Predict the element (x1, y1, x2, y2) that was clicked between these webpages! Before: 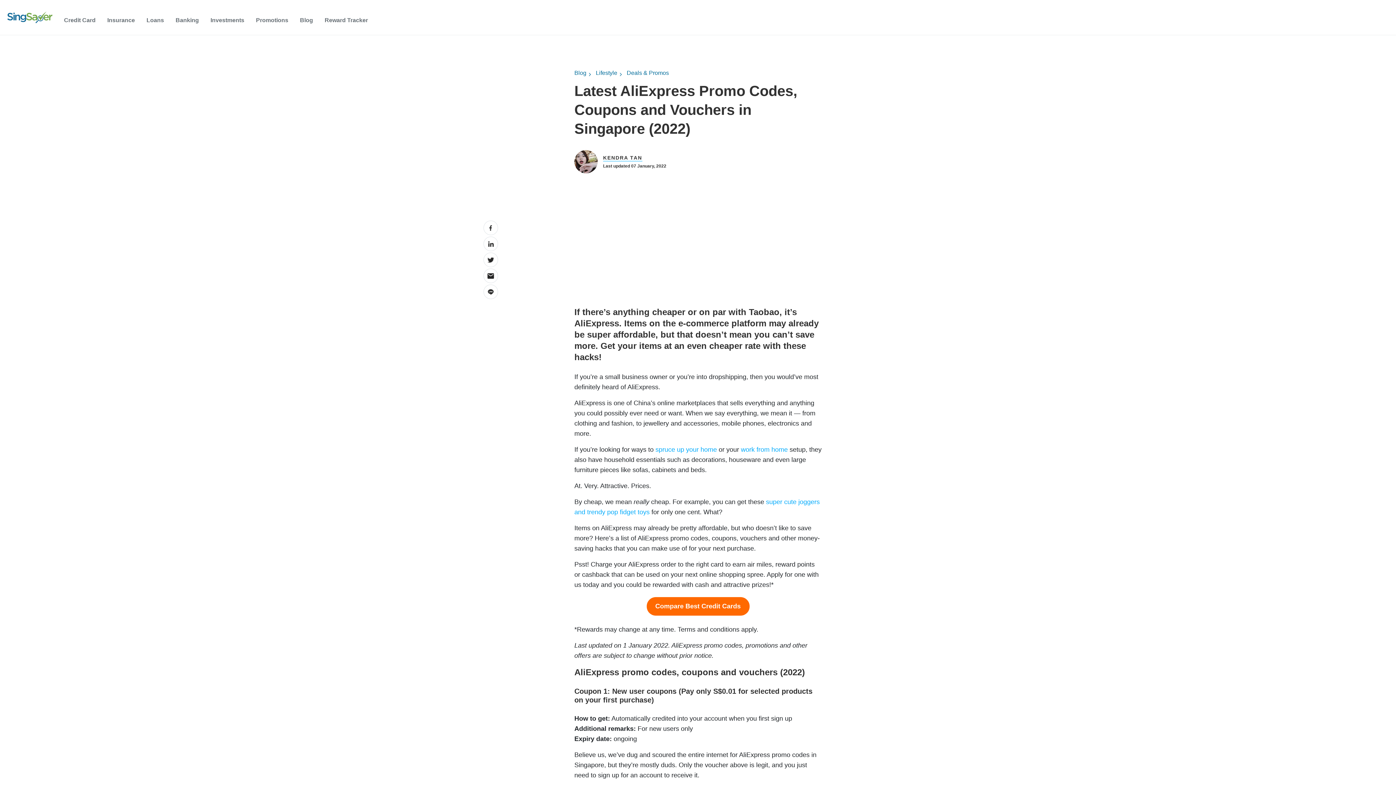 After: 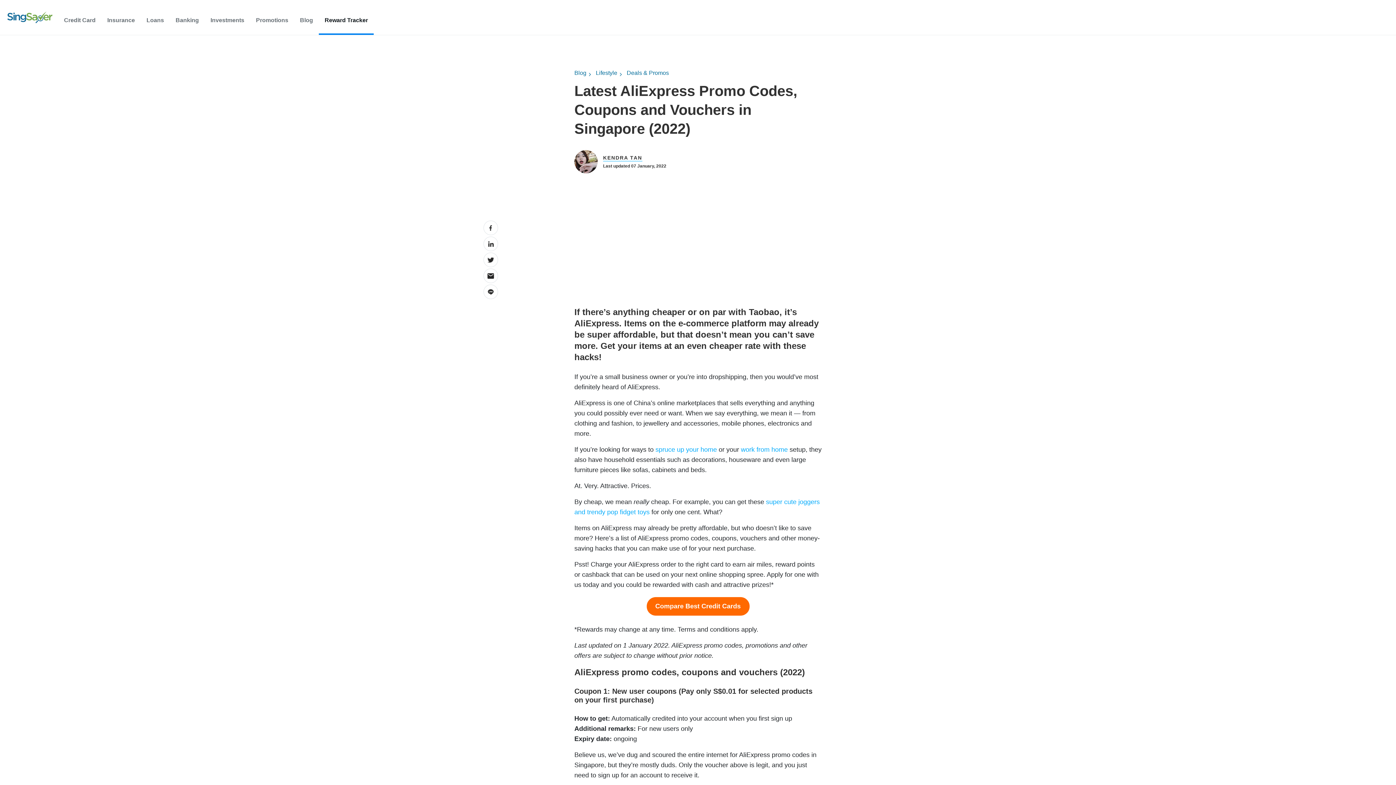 Action: bbox: (324, 16, 368, 24) label: Reward Tracker